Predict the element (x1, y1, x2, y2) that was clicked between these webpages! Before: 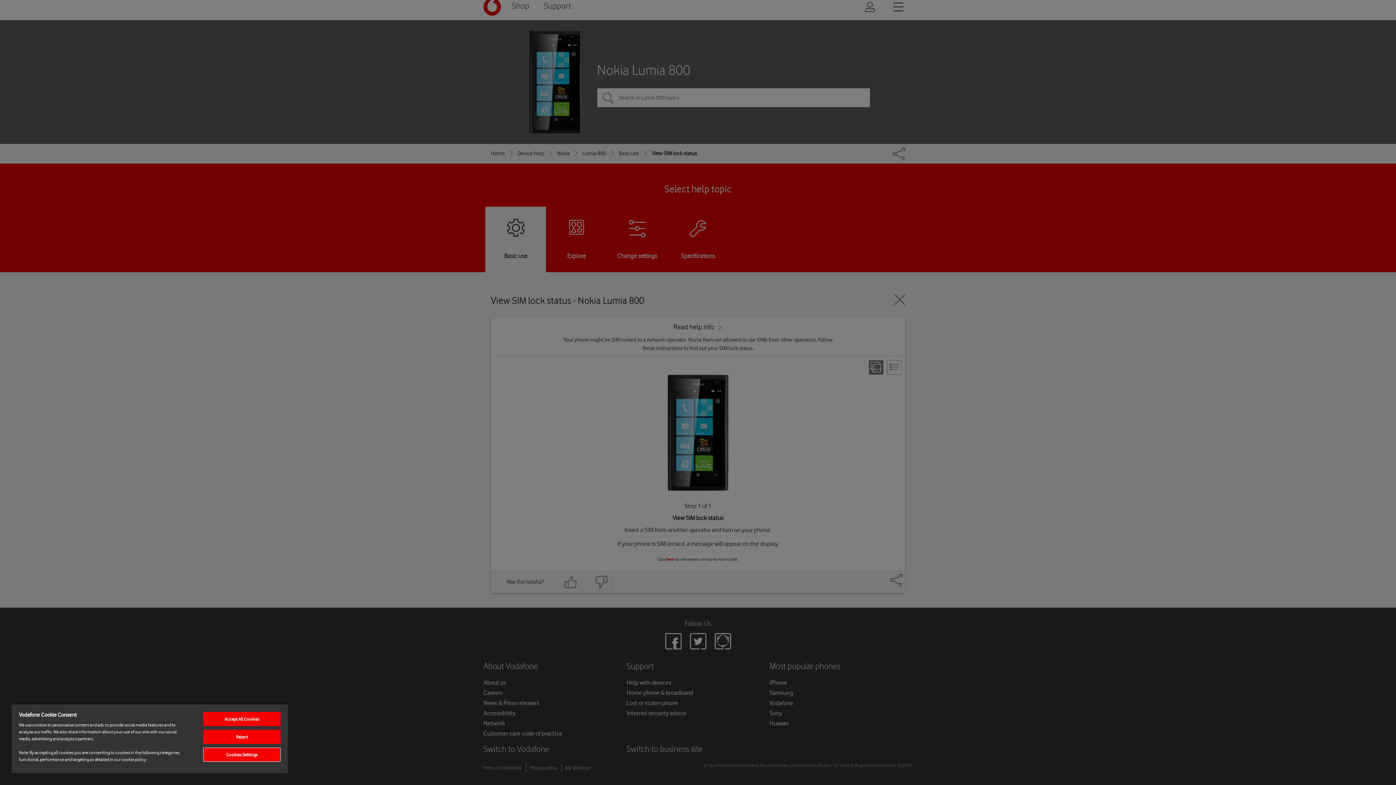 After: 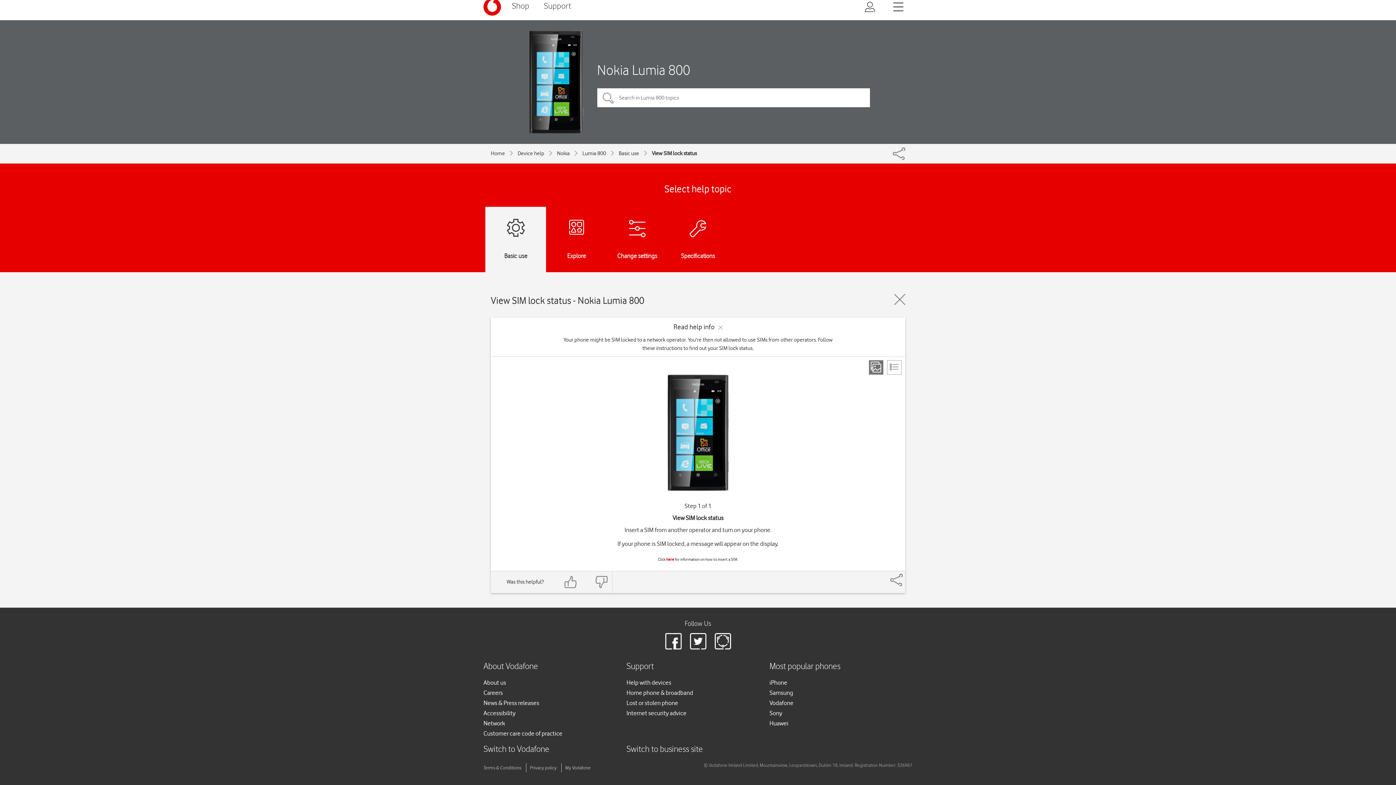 Action: label: Accept All Cookies bbox: (203, 712, 280, 726)